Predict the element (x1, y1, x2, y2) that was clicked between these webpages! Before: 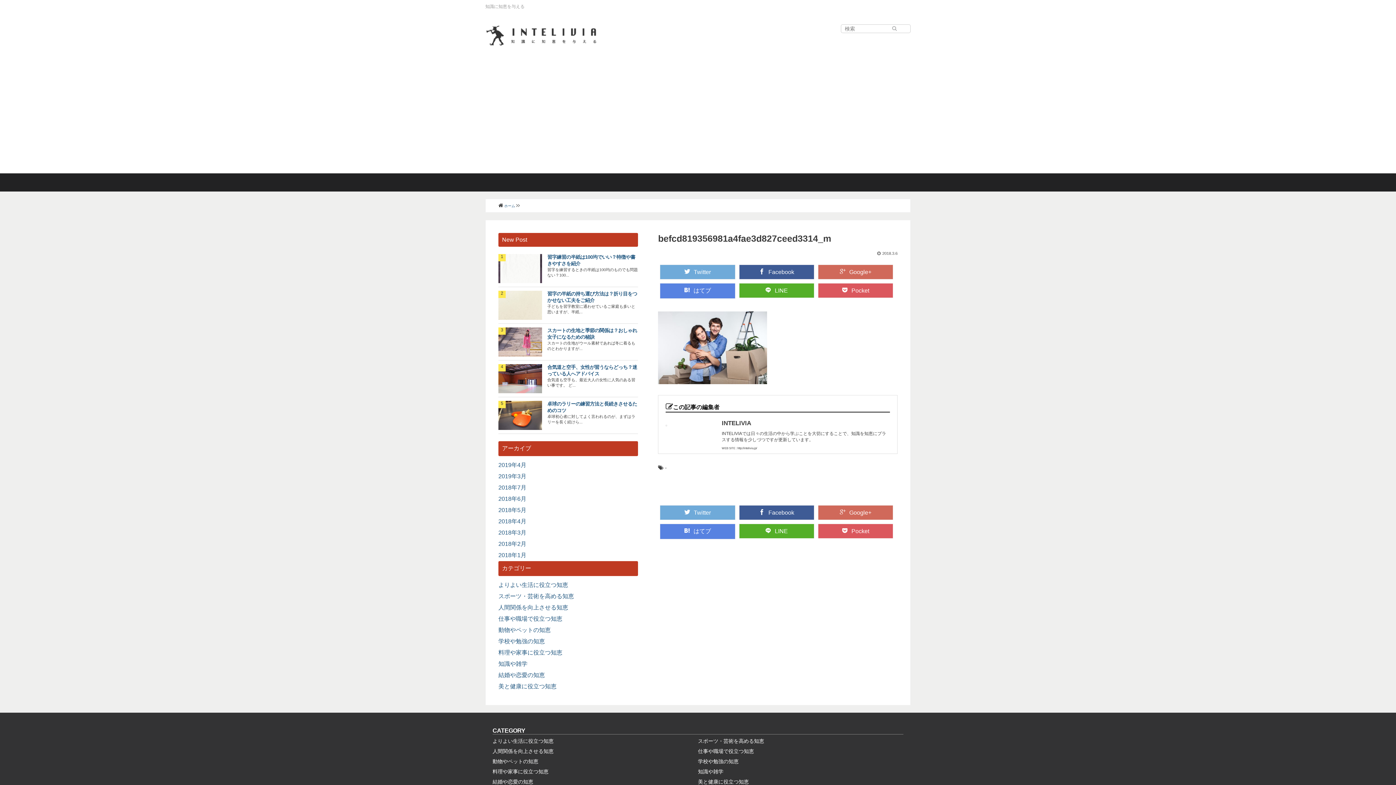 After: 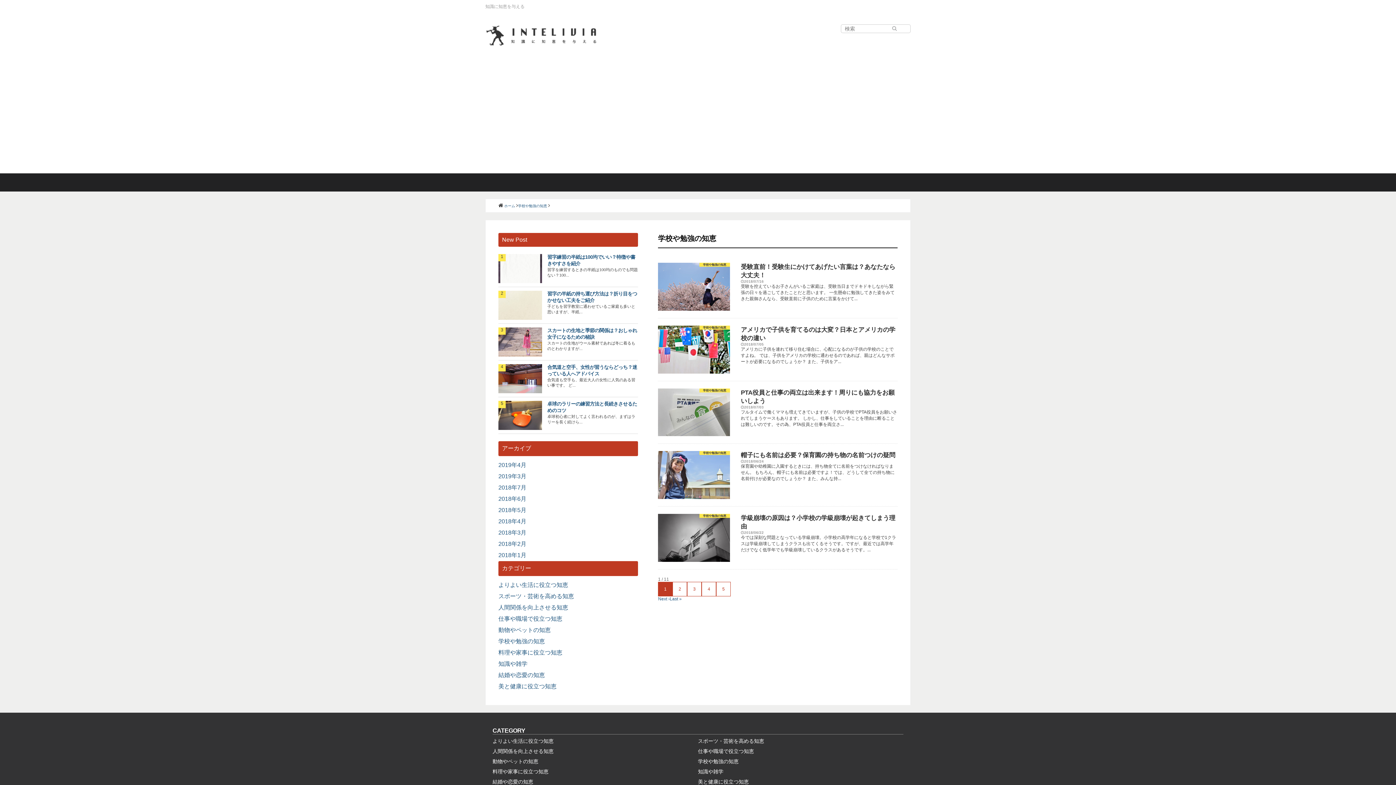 Action: label: 学校や勉強の知恵 bbox: (698, 758, 738, 764)